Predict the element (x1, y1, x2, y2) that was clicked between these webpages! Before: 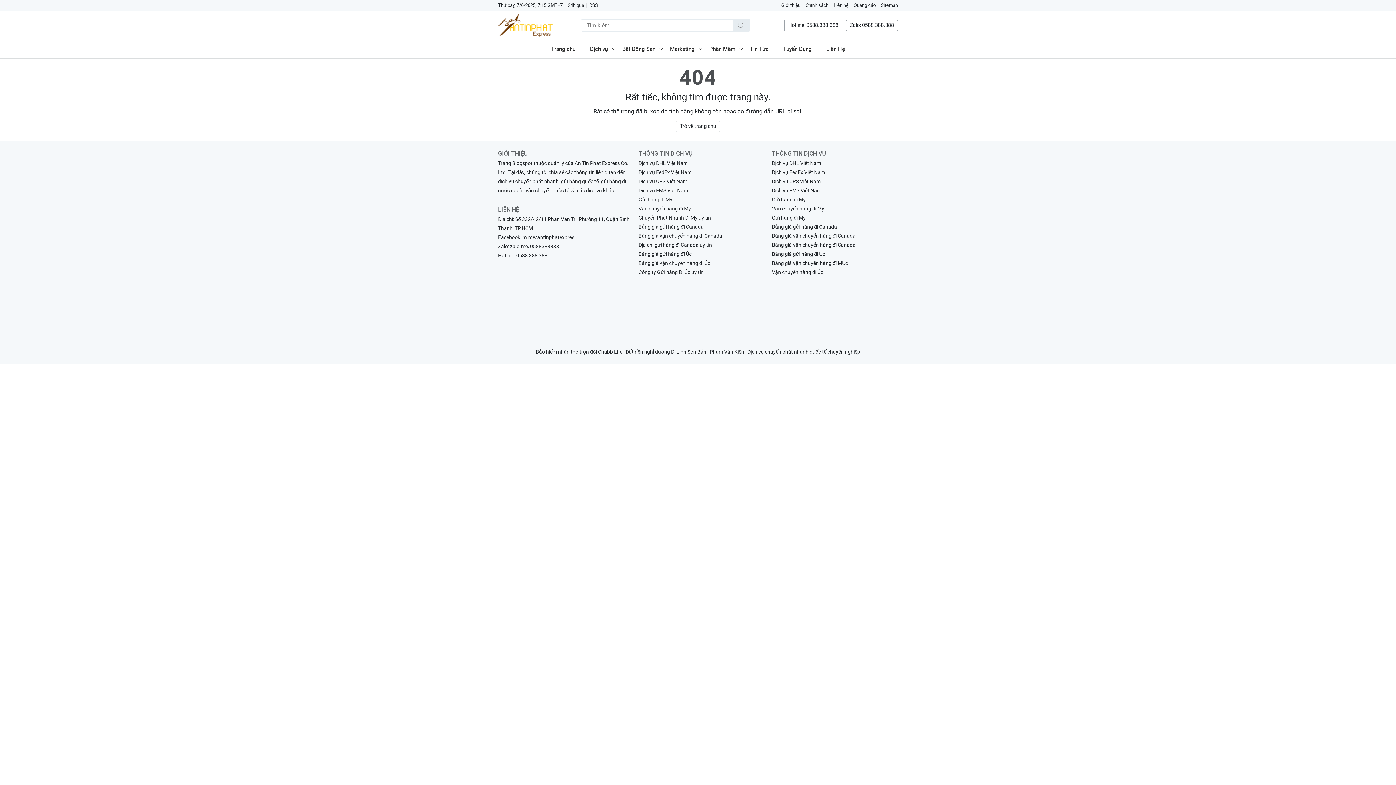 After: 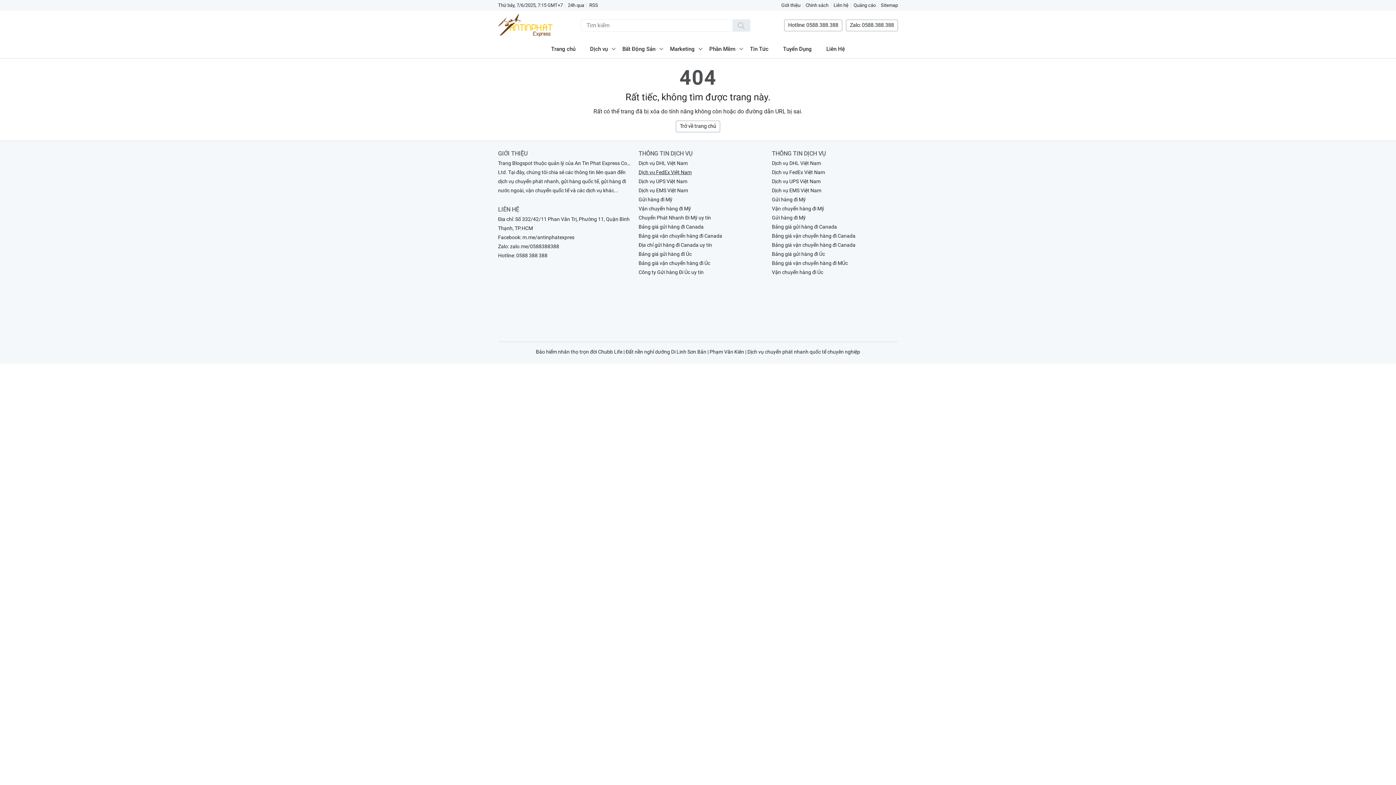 Action: label: Dịch vụ FedEx Việt Nam bbox: (638, 169, 691, 175)